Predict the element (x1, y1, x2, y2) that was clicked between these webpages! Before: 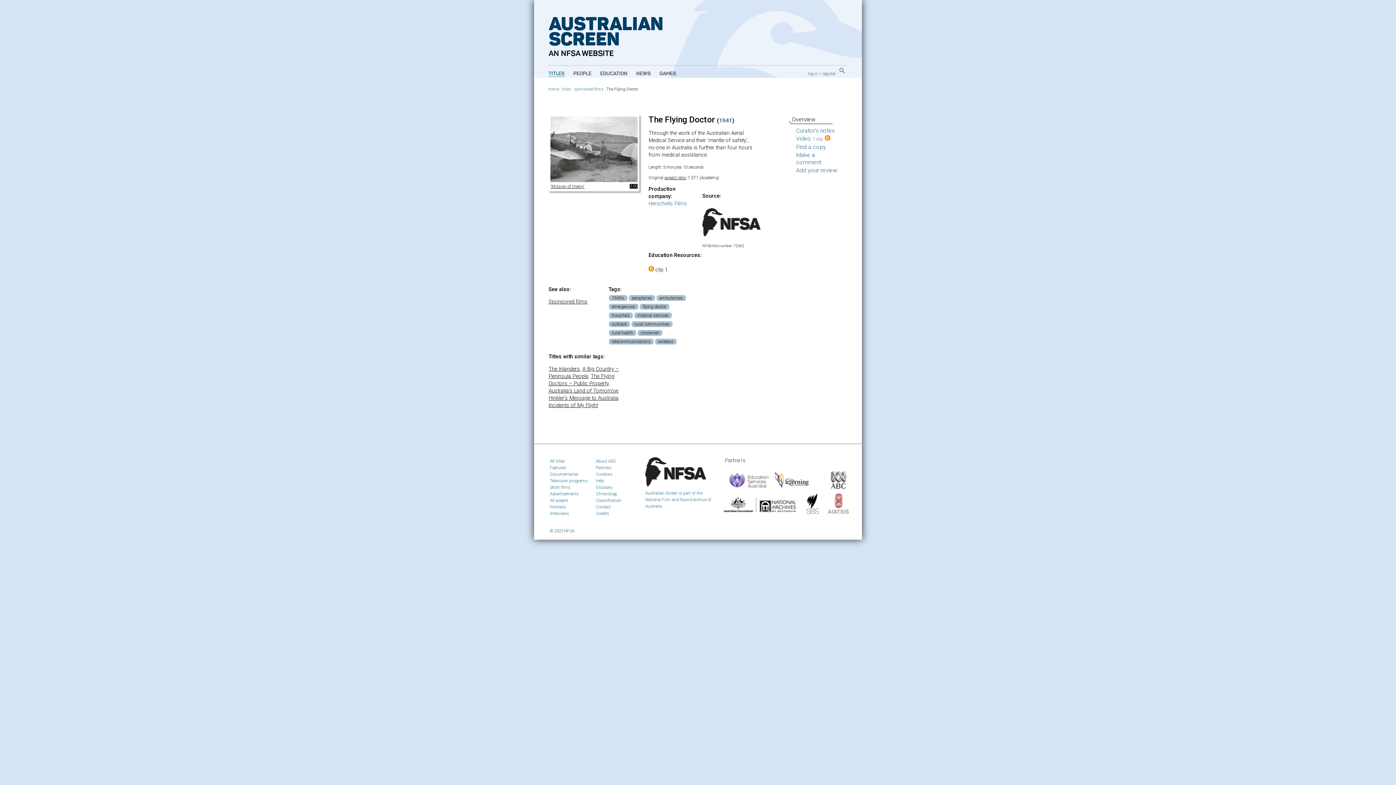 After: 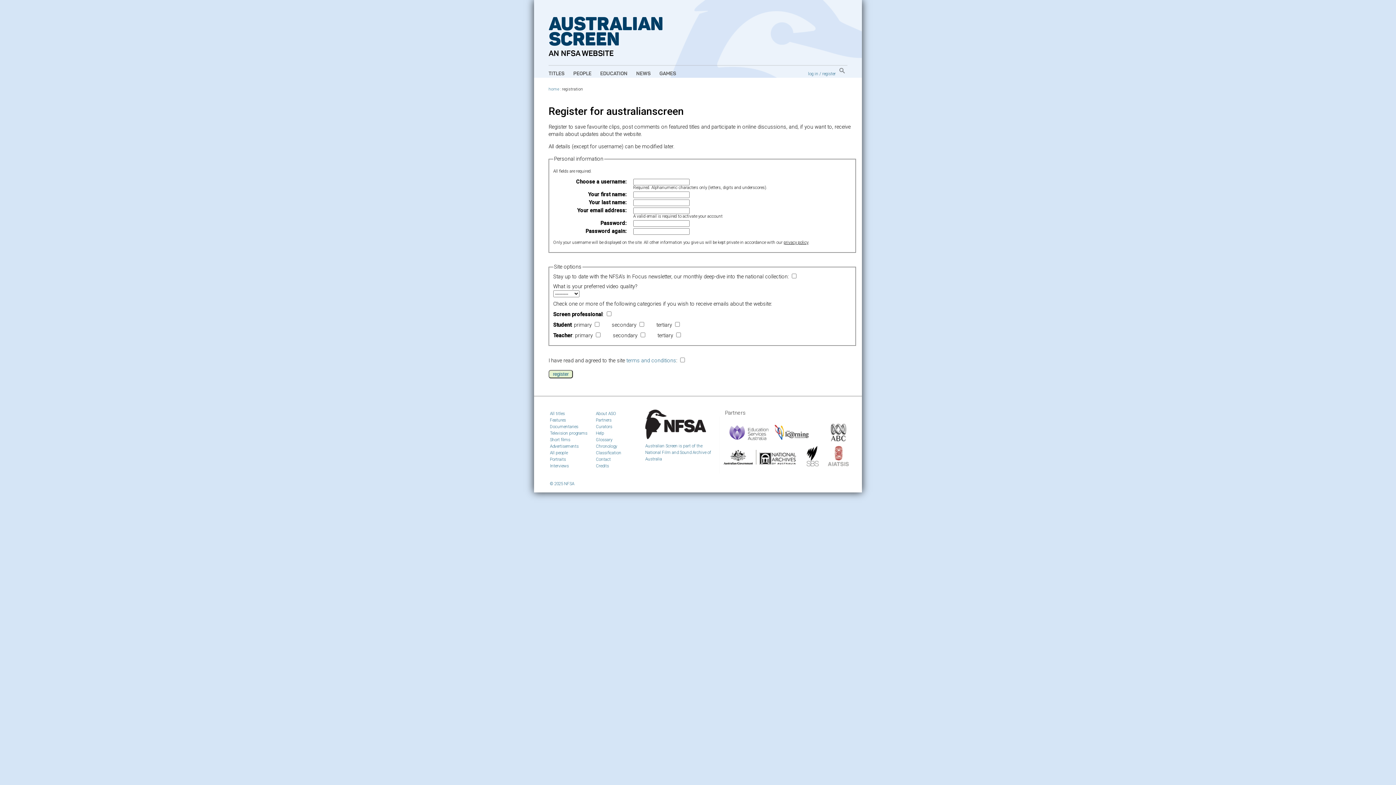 Action: label: register bbox: (822, 71, 836, 76)